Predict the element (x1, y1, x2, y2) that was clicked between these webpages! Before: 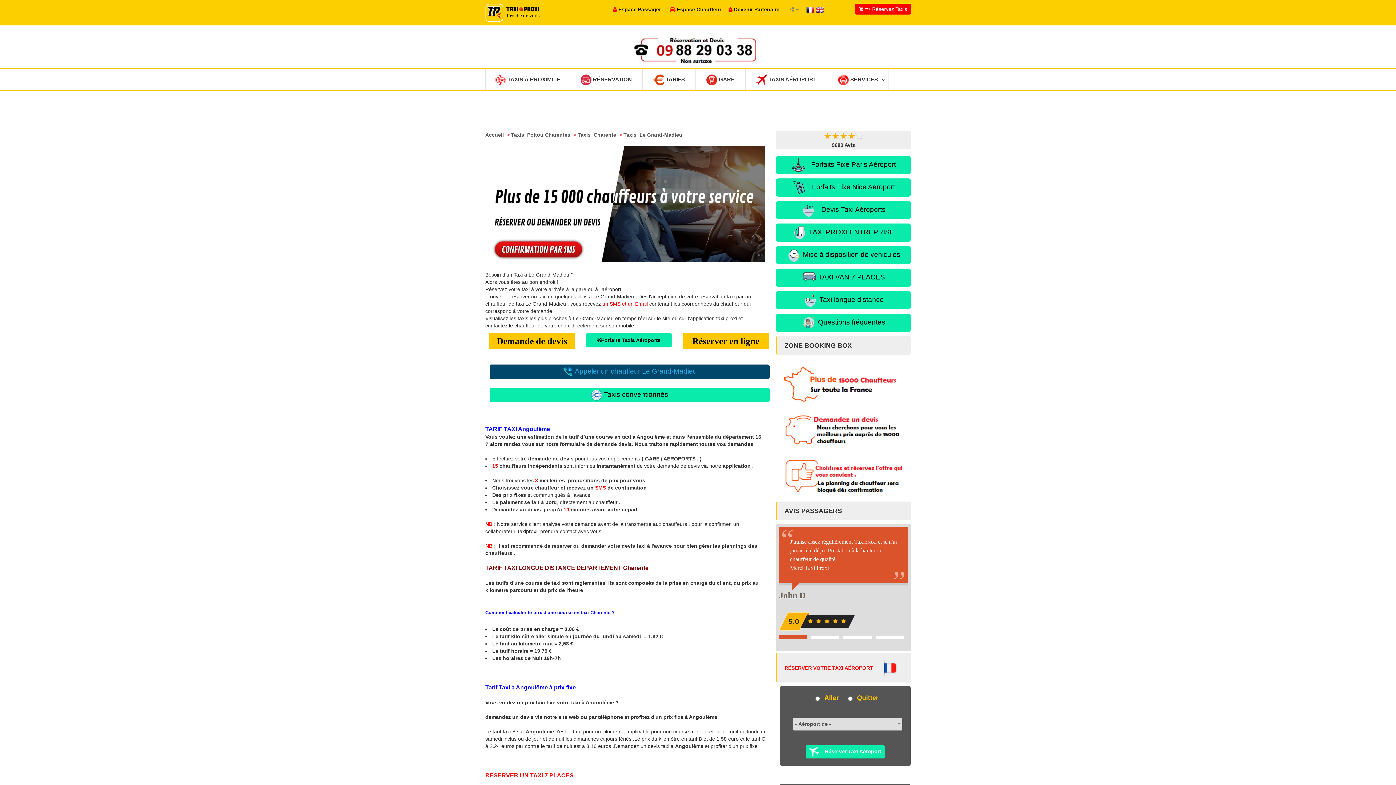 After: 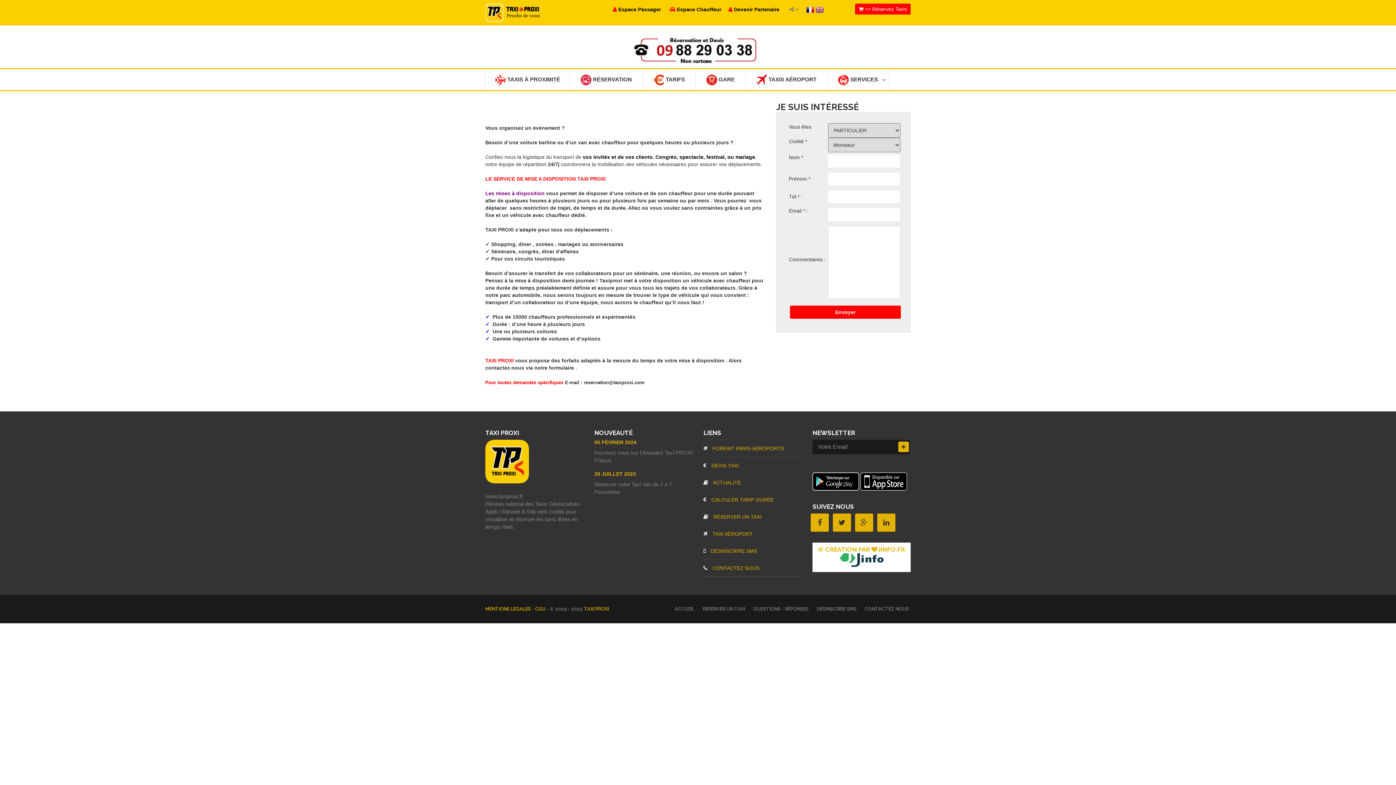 Action: label:  Mise à disposition de véhicules bbox: (776, 246, 910, 264)